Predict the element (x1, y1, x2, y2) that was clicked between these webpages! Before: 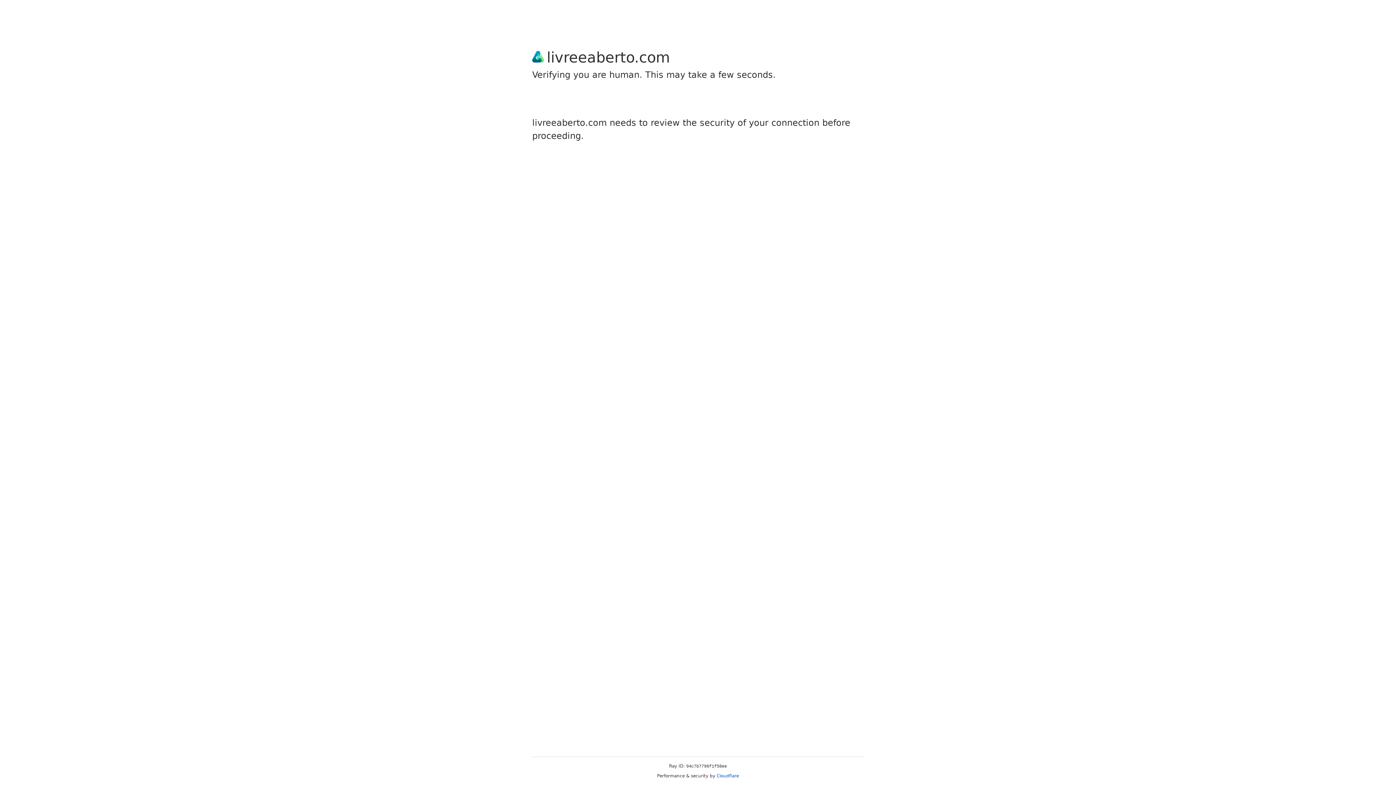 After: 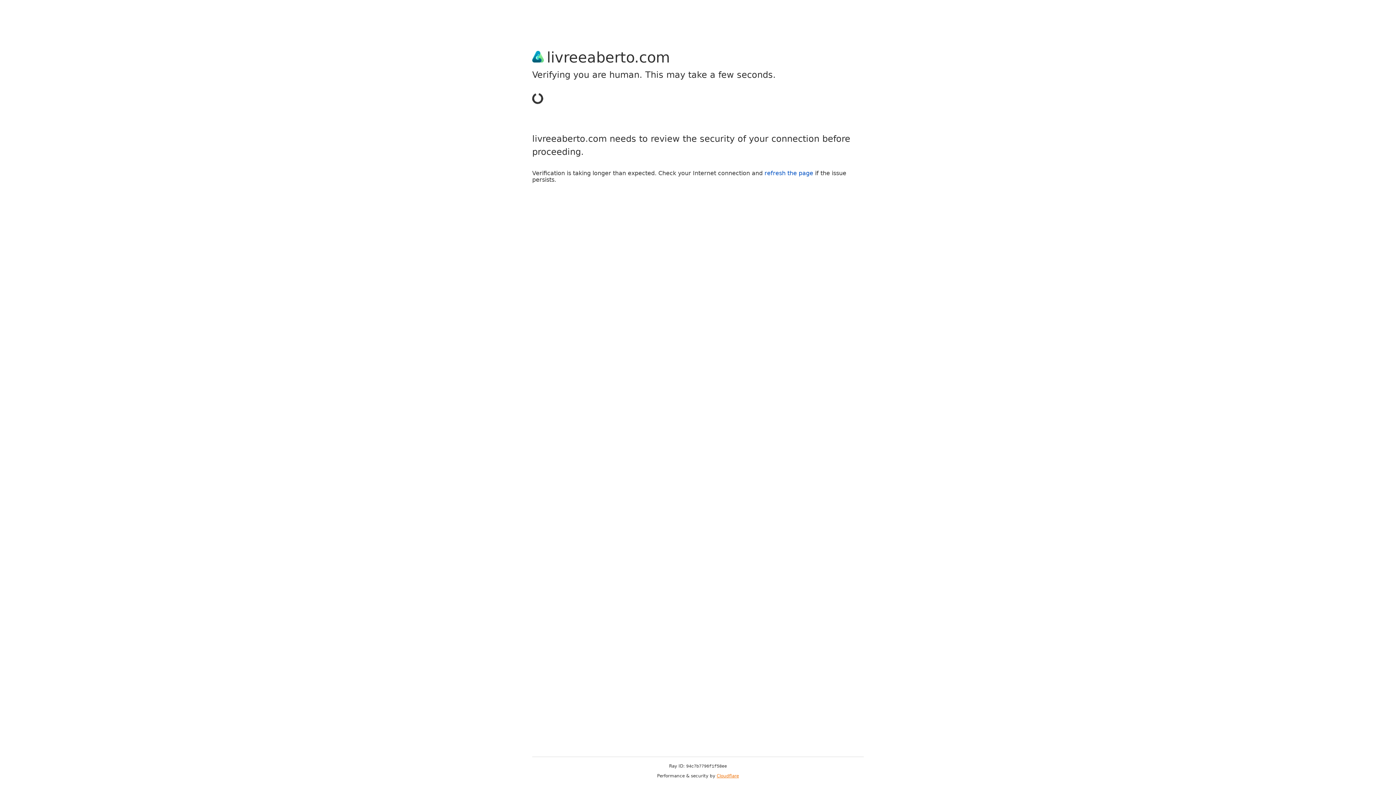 Action: label: Cloudflare bbox: (716, 773, 739, 778)